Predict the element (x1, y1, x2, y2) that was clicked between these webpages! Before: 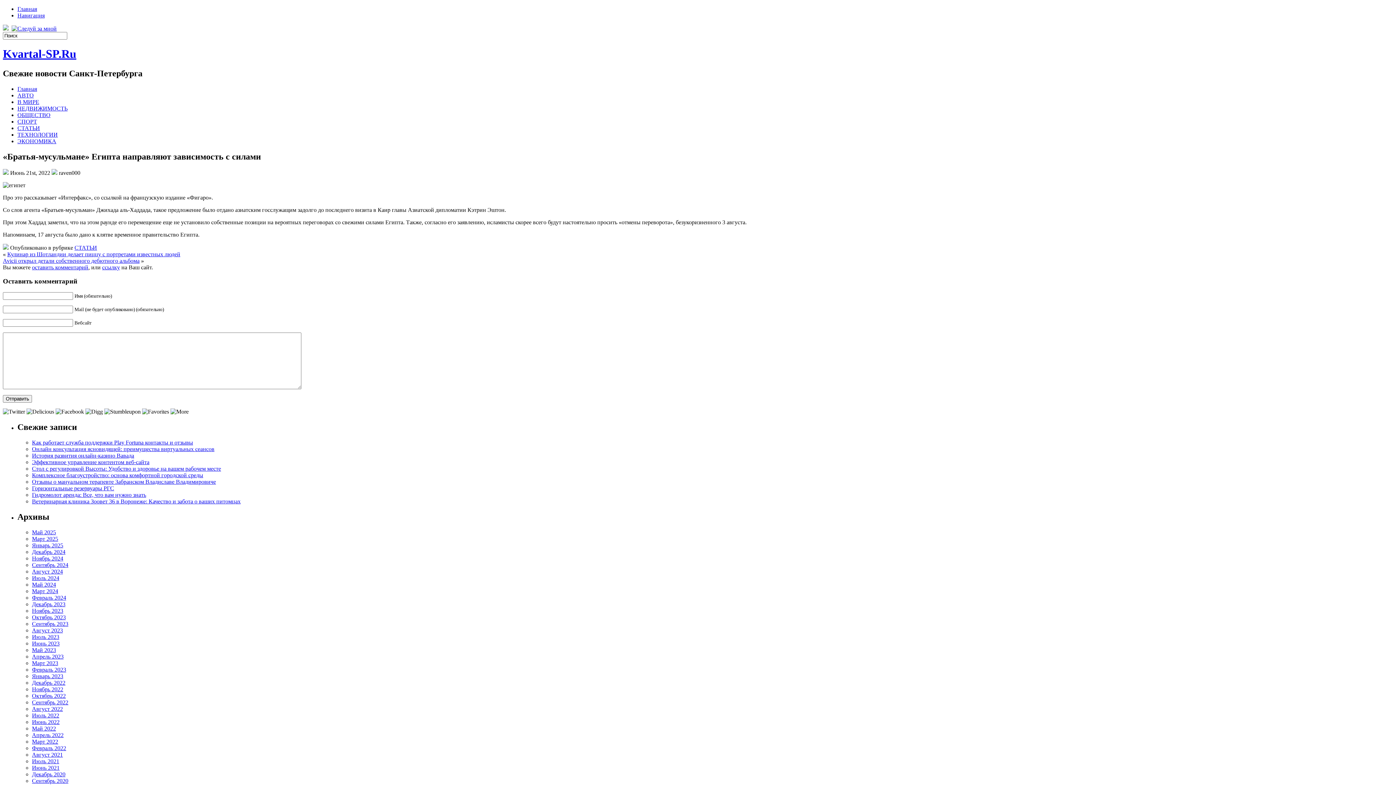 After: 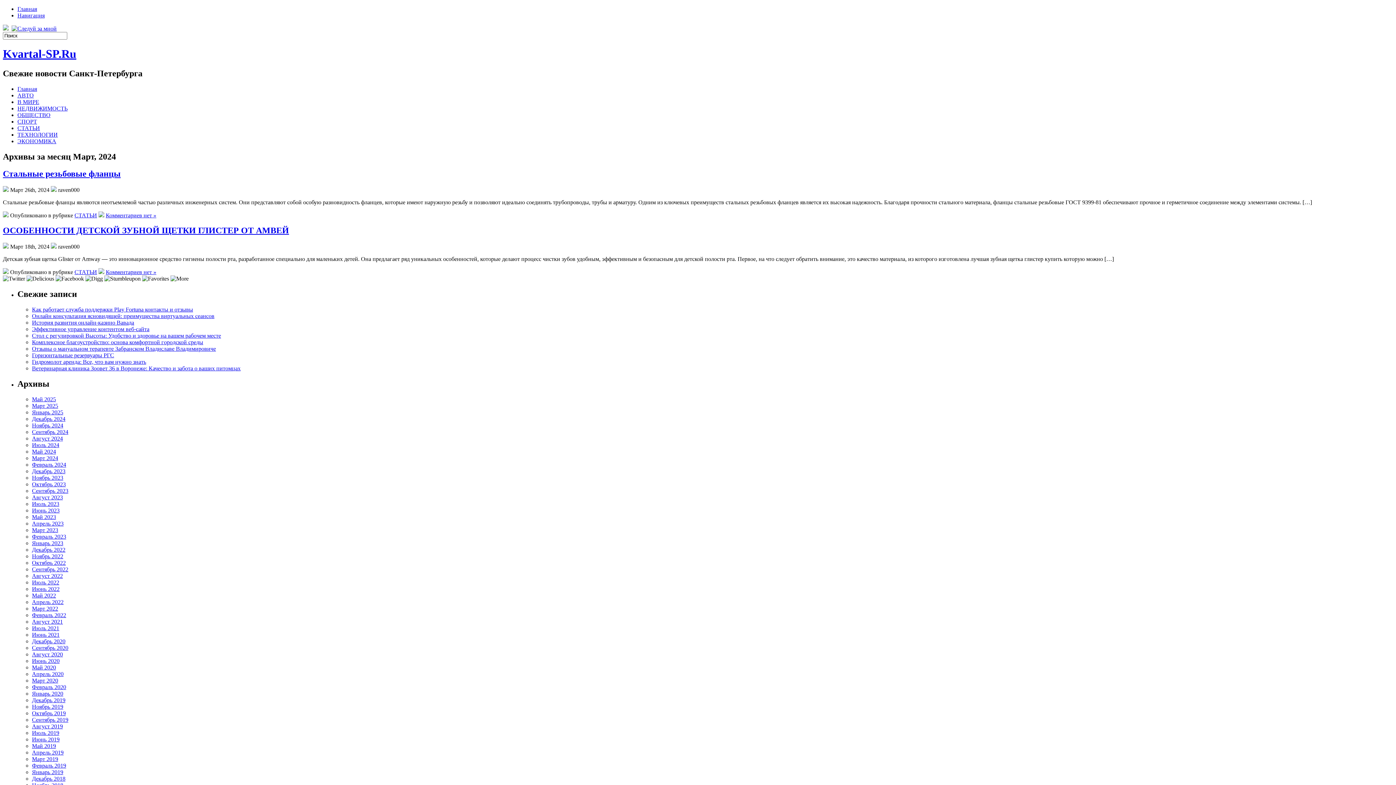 Action: bbox: (32, 588, 58, 594) label: Март 2024